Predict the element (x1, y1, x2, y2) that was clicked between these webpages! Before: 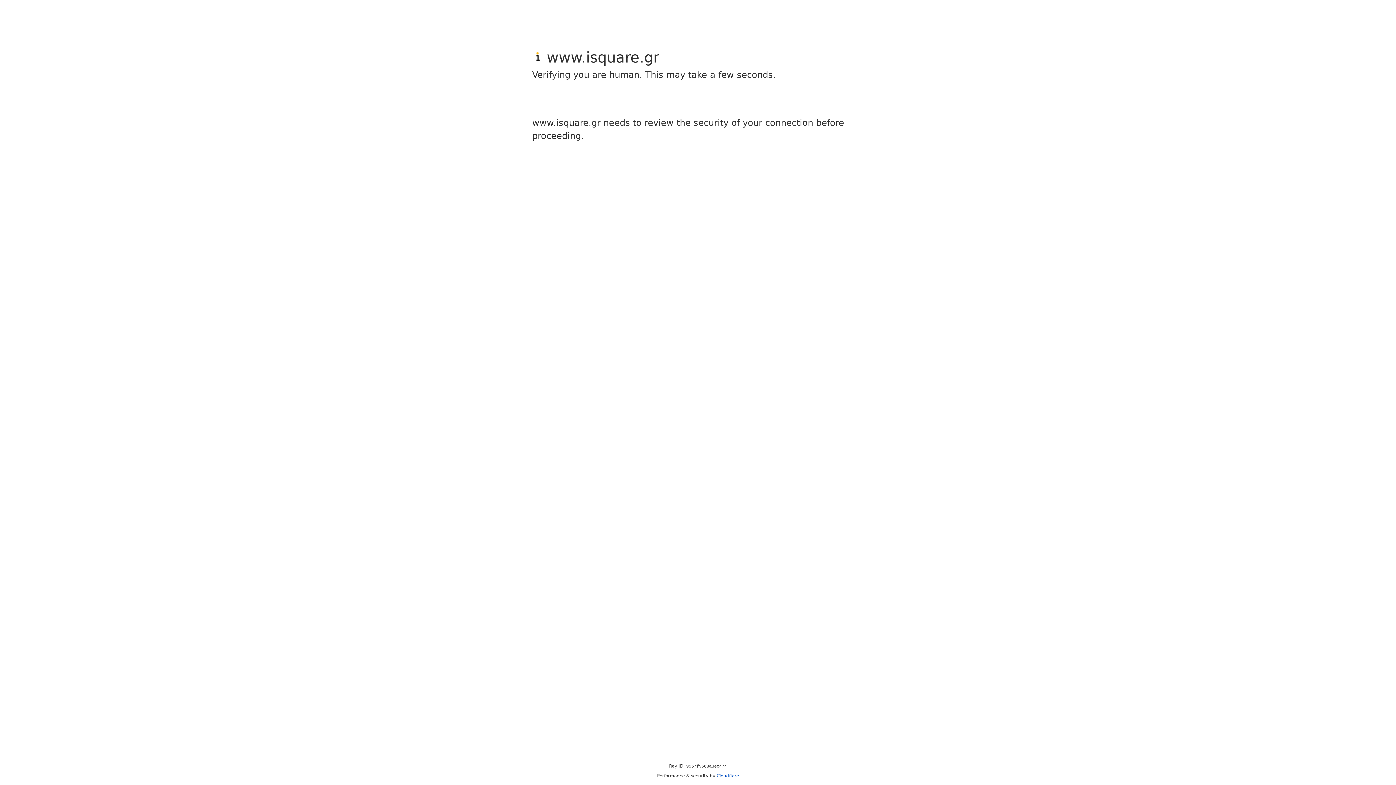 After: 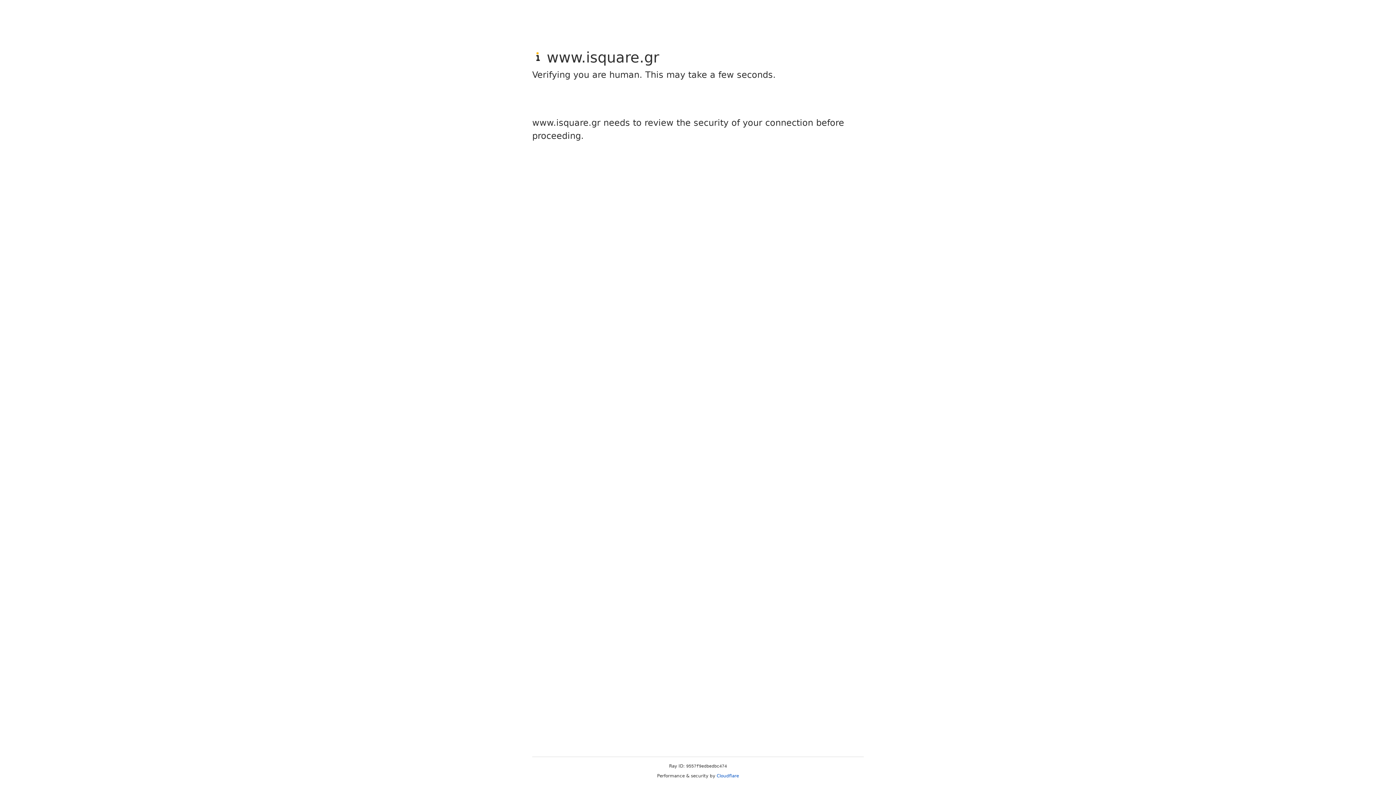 Action: label: Cloudflare bbox: (716, 773, 739, 778)